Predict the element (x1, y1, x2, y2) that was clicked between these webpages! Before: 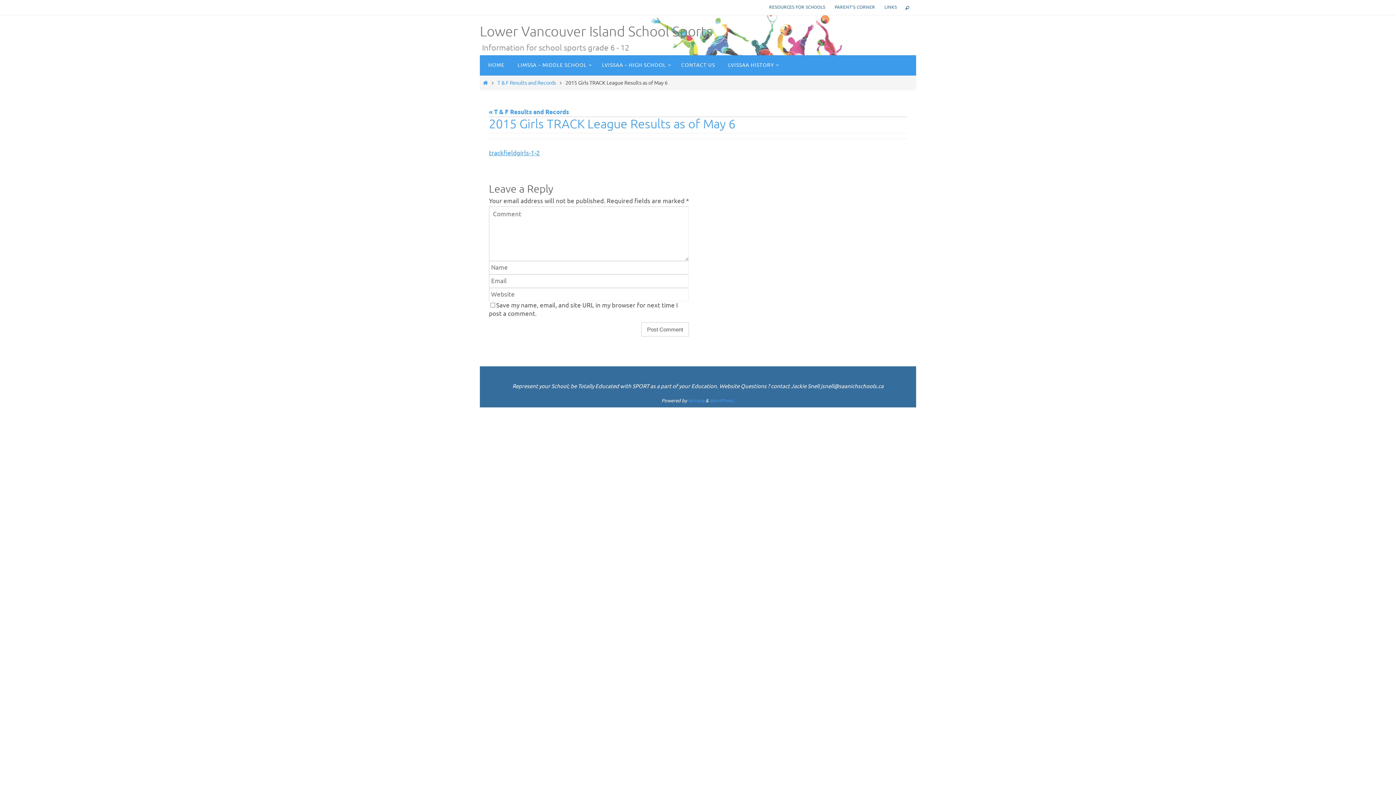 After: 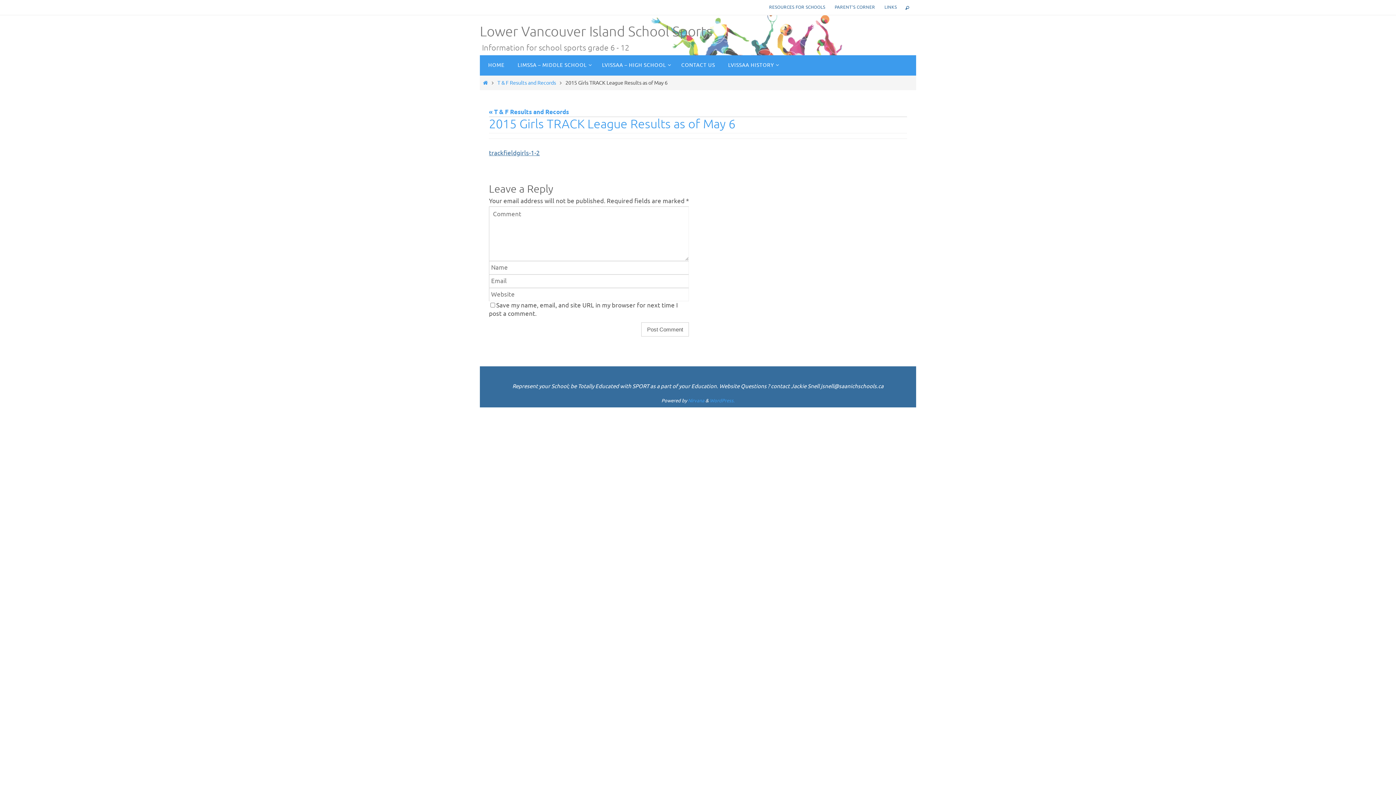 Action: bbox: (489, 149, 540, 157) label: trackfieldgirls-1-2